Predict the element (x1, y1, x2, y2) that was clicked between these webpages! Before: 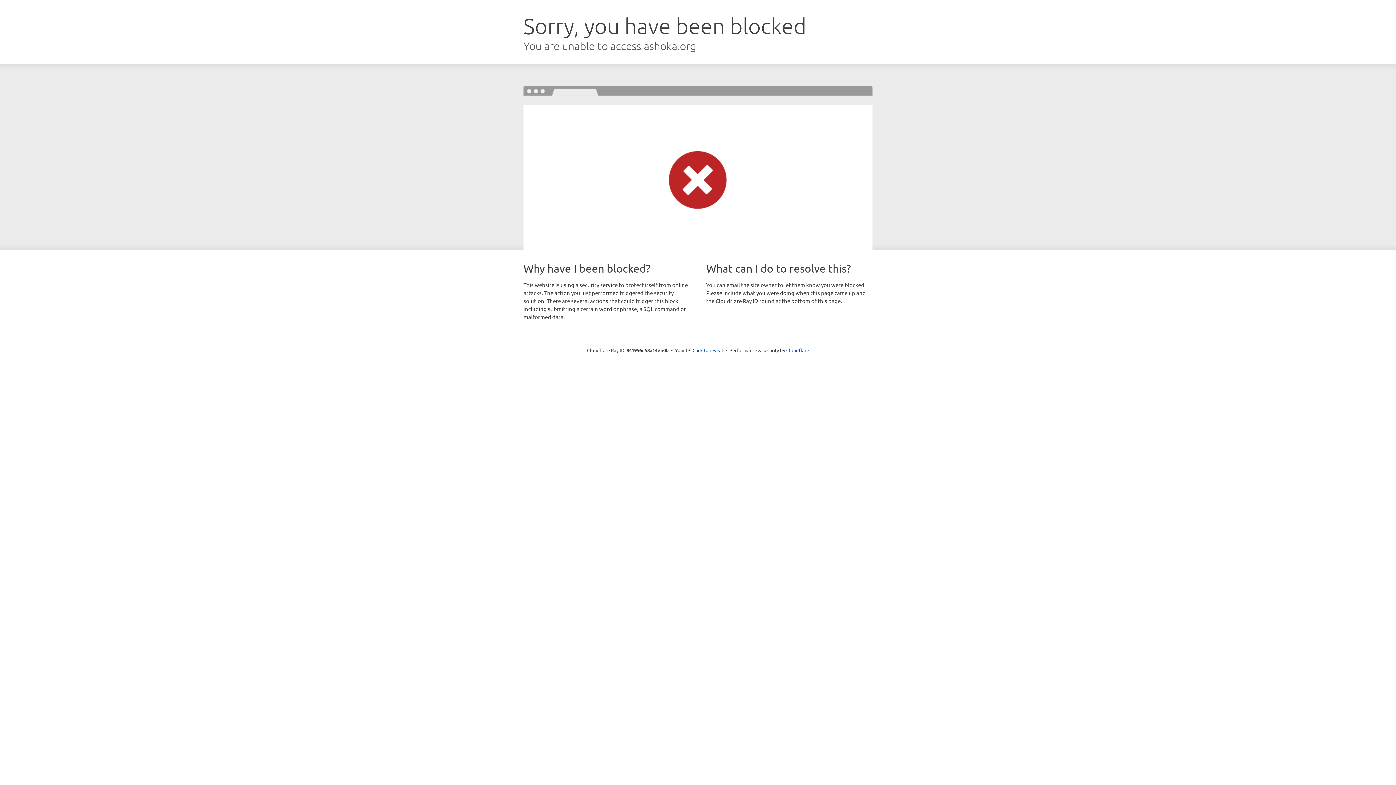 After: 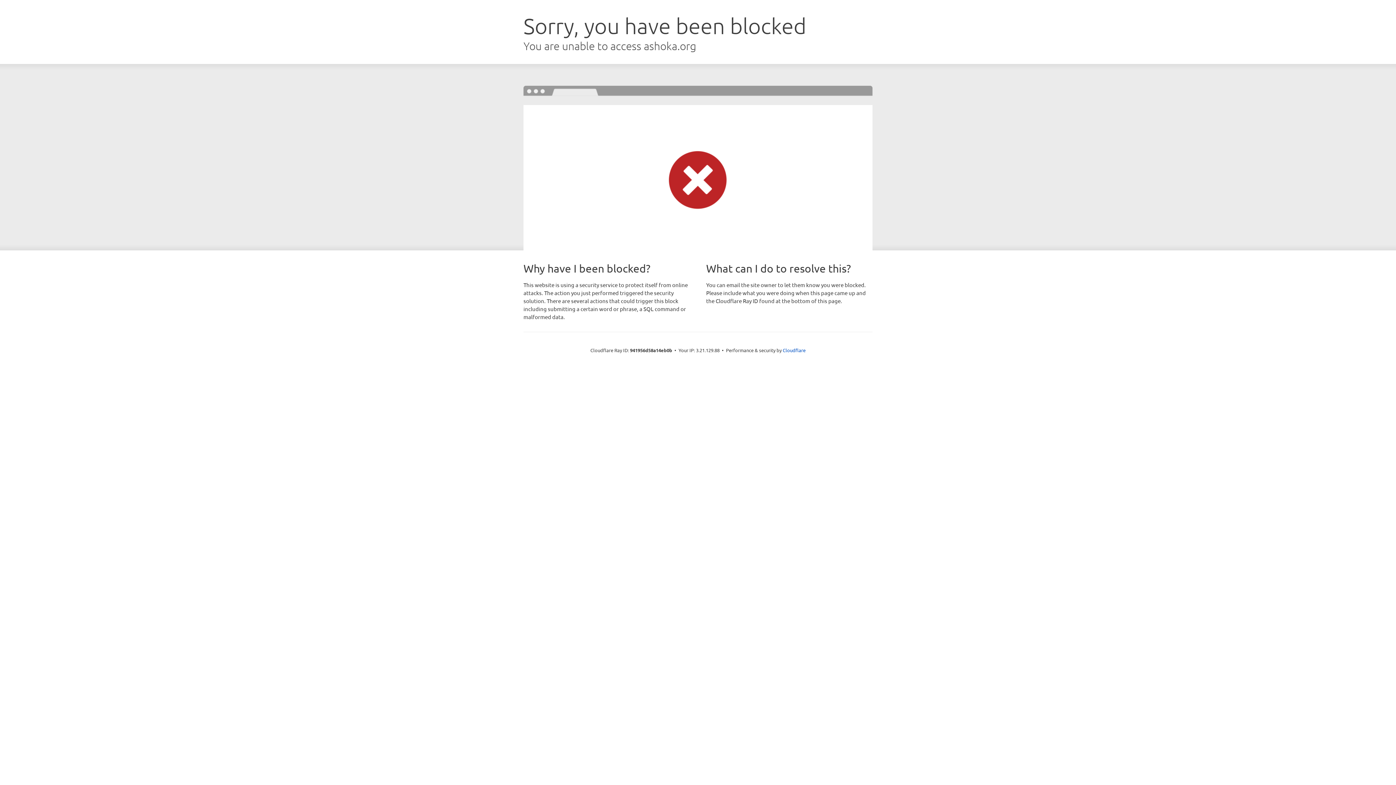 Action: bbox: (692, 346, 723, 353) label: Click to reveal